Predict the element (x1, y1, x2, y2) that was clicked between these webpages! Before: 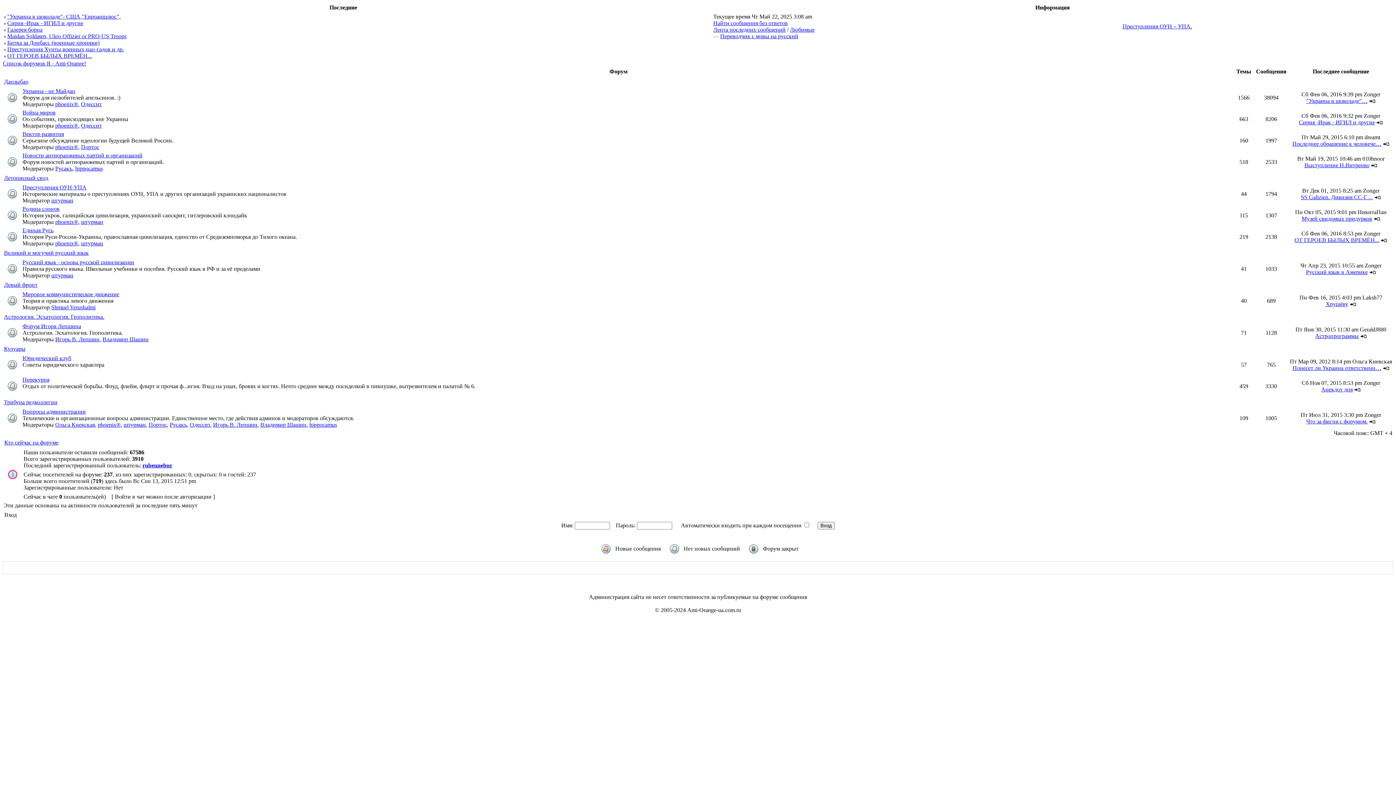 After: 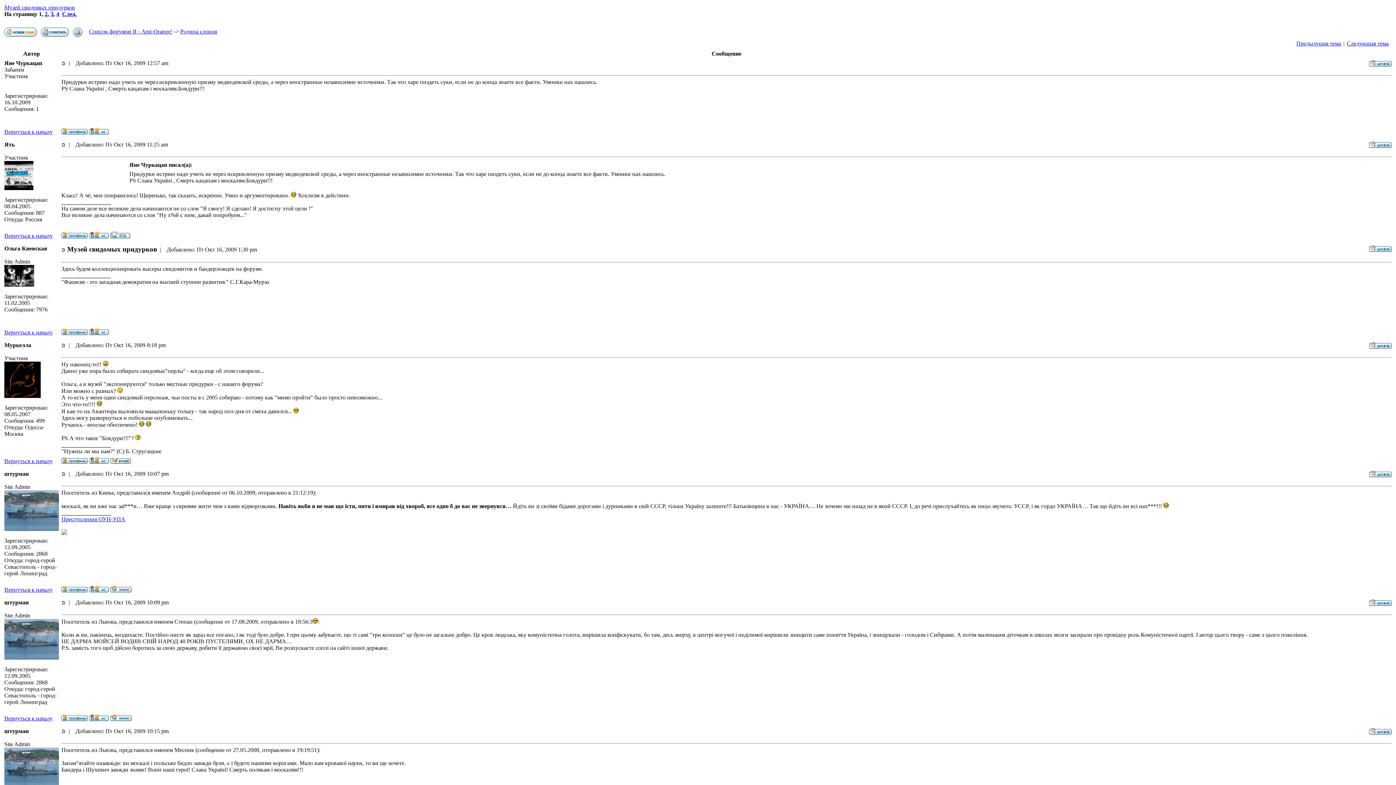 Action: bbox: (1302, 215, 1372, 221) label: Музей свидомых придурков